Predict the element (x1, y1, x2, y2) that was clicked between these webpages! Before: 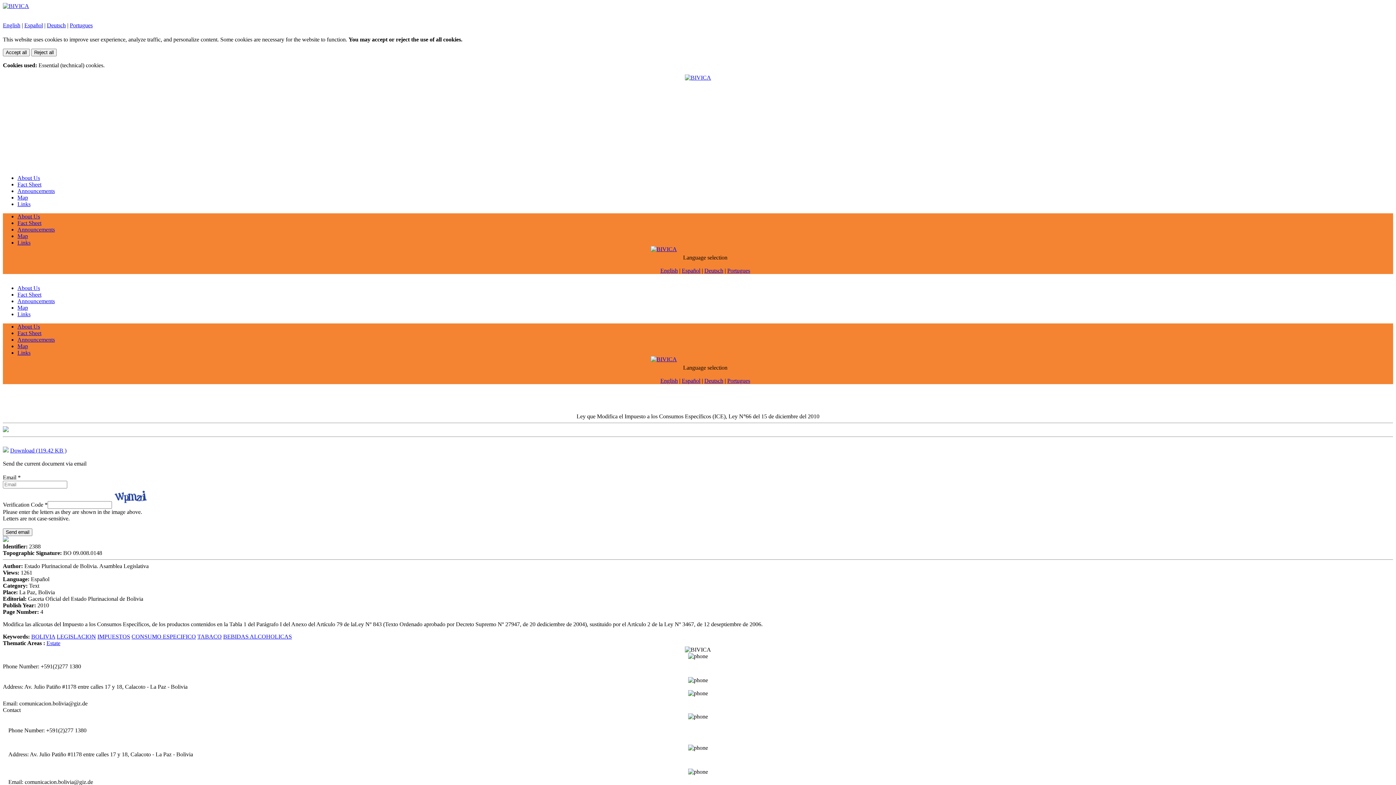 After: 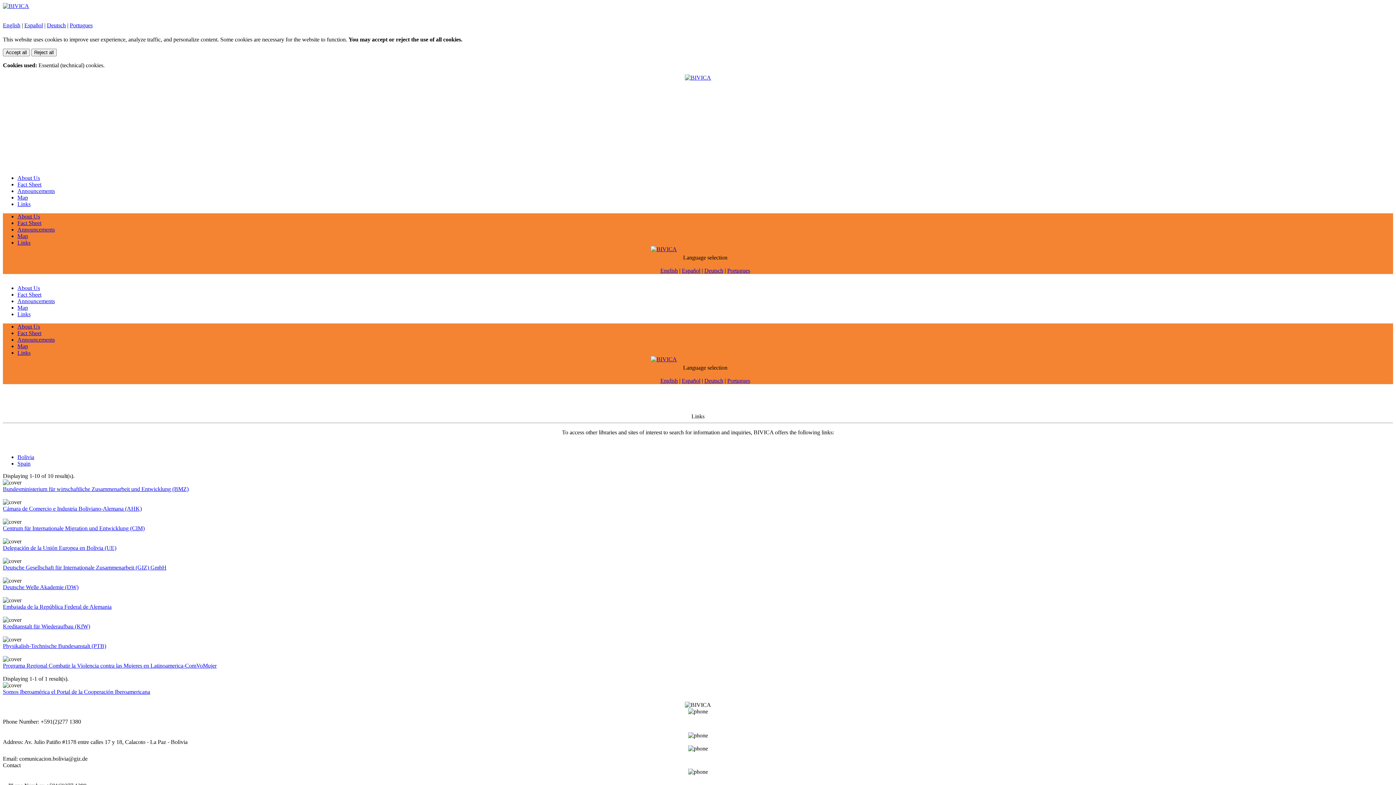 Action: bbox: (17, 239, 30, 245) label: Links